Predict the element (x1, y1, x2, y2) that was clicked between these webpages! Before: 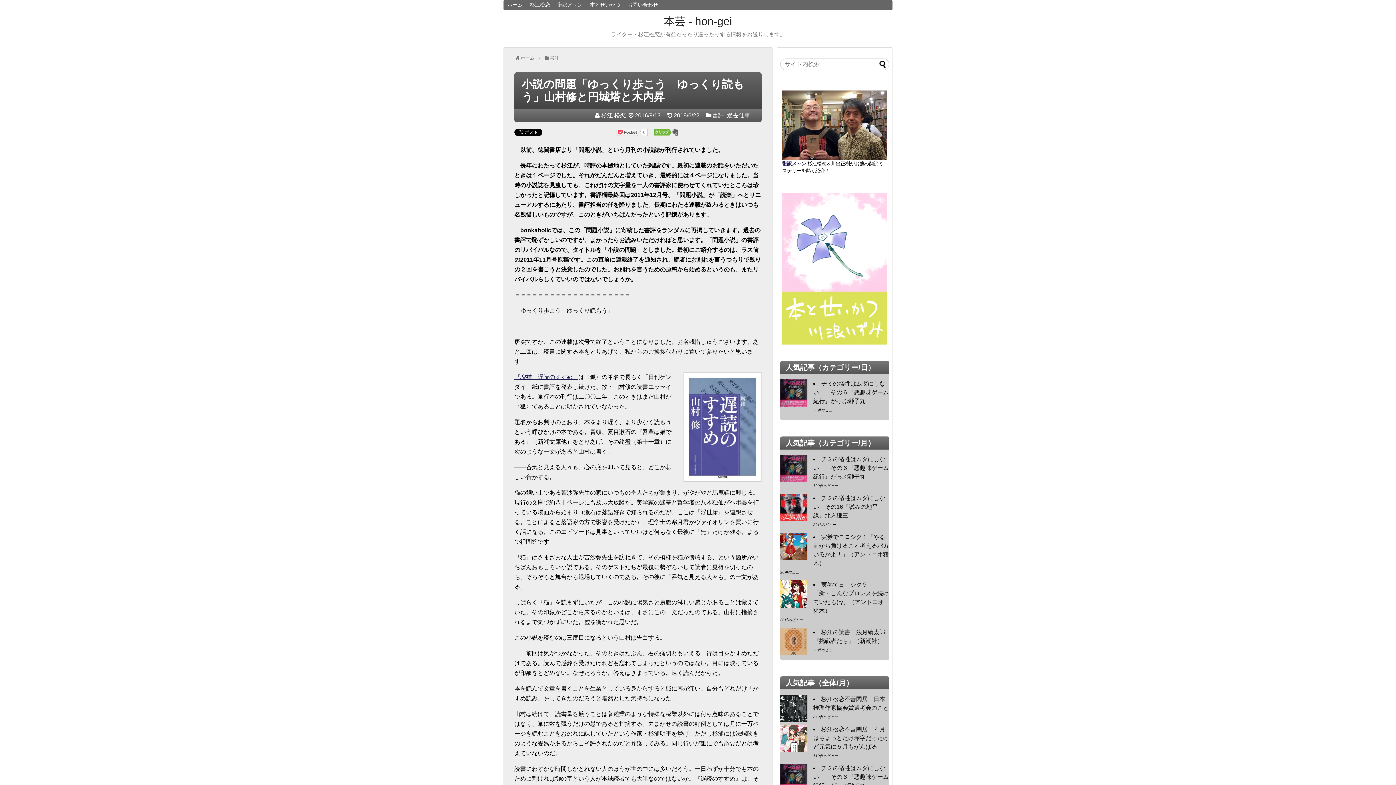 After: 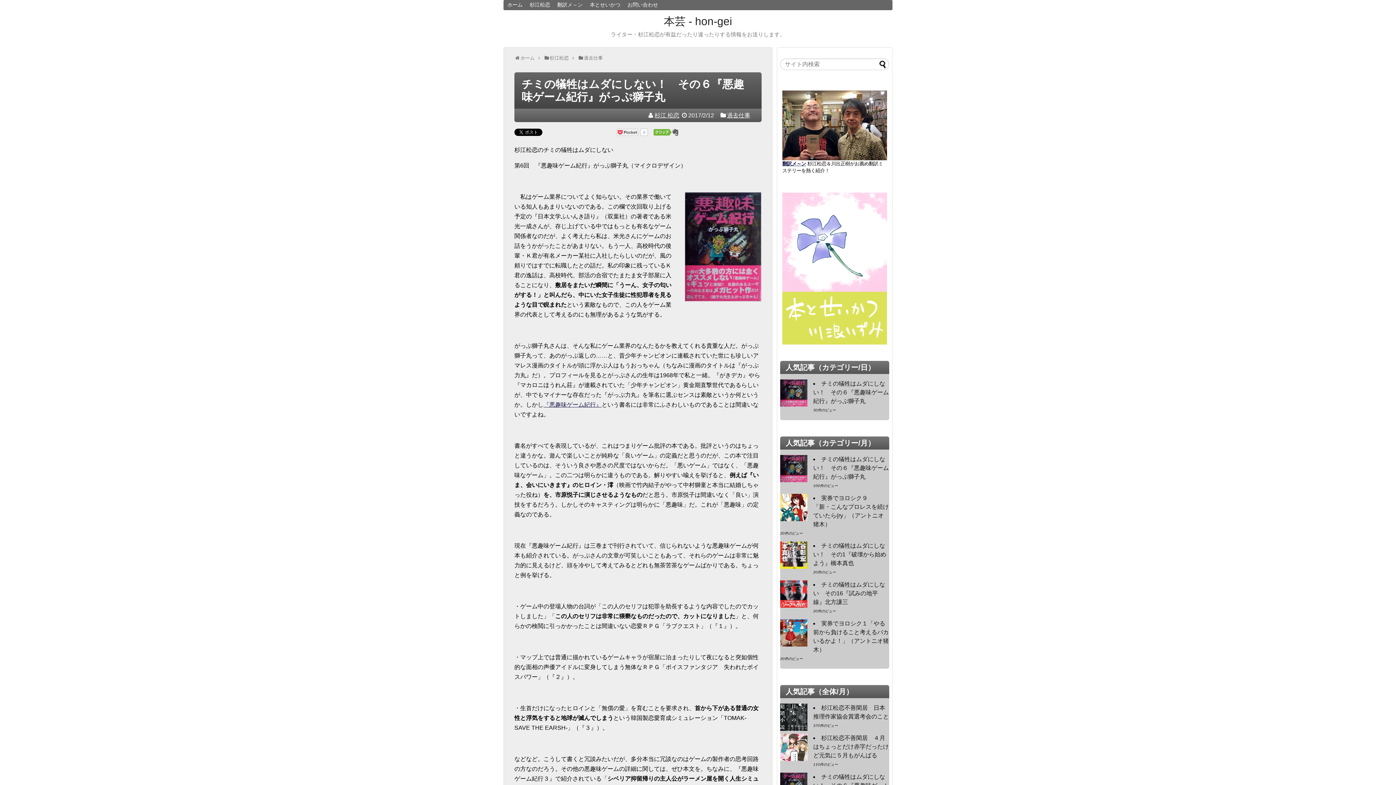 Action: bbox: (813, 380, 889, 404) label: チミの犠牲はムダにしない！　その６『悪趣味ゲーム紀行』がっぷ獅子丸